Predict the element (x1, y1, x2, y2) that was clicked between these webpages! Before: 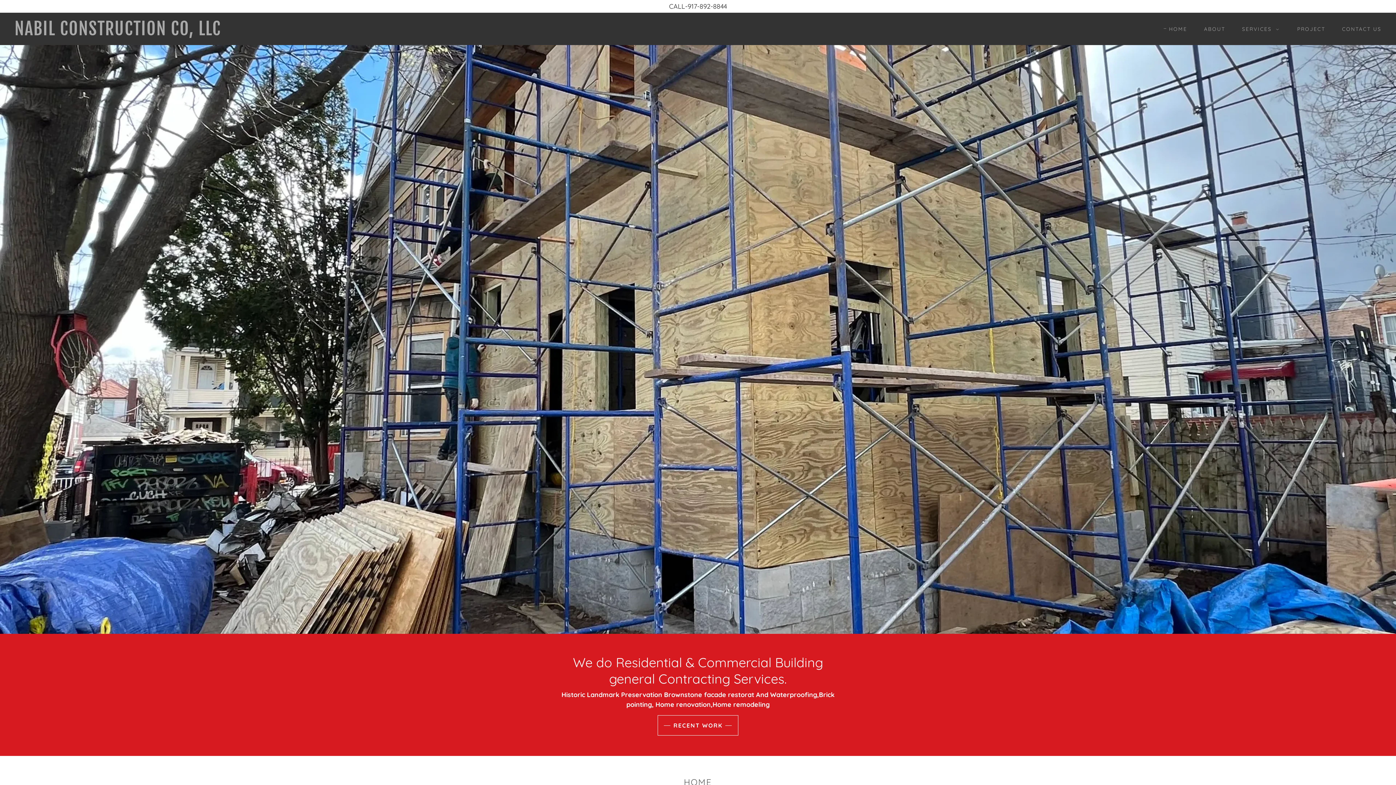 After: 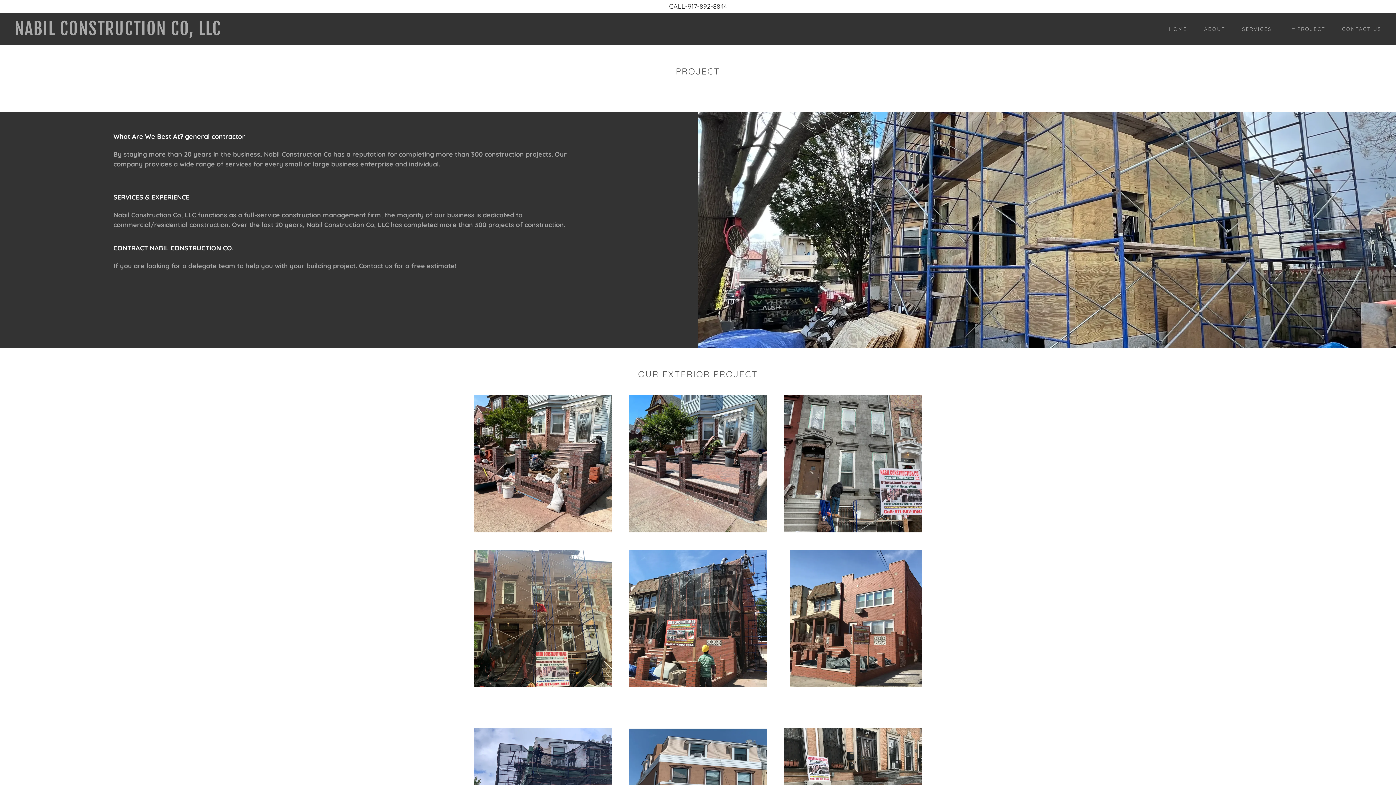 Action: bbox: (1290, 22, 1327, 35) label: PROJECT